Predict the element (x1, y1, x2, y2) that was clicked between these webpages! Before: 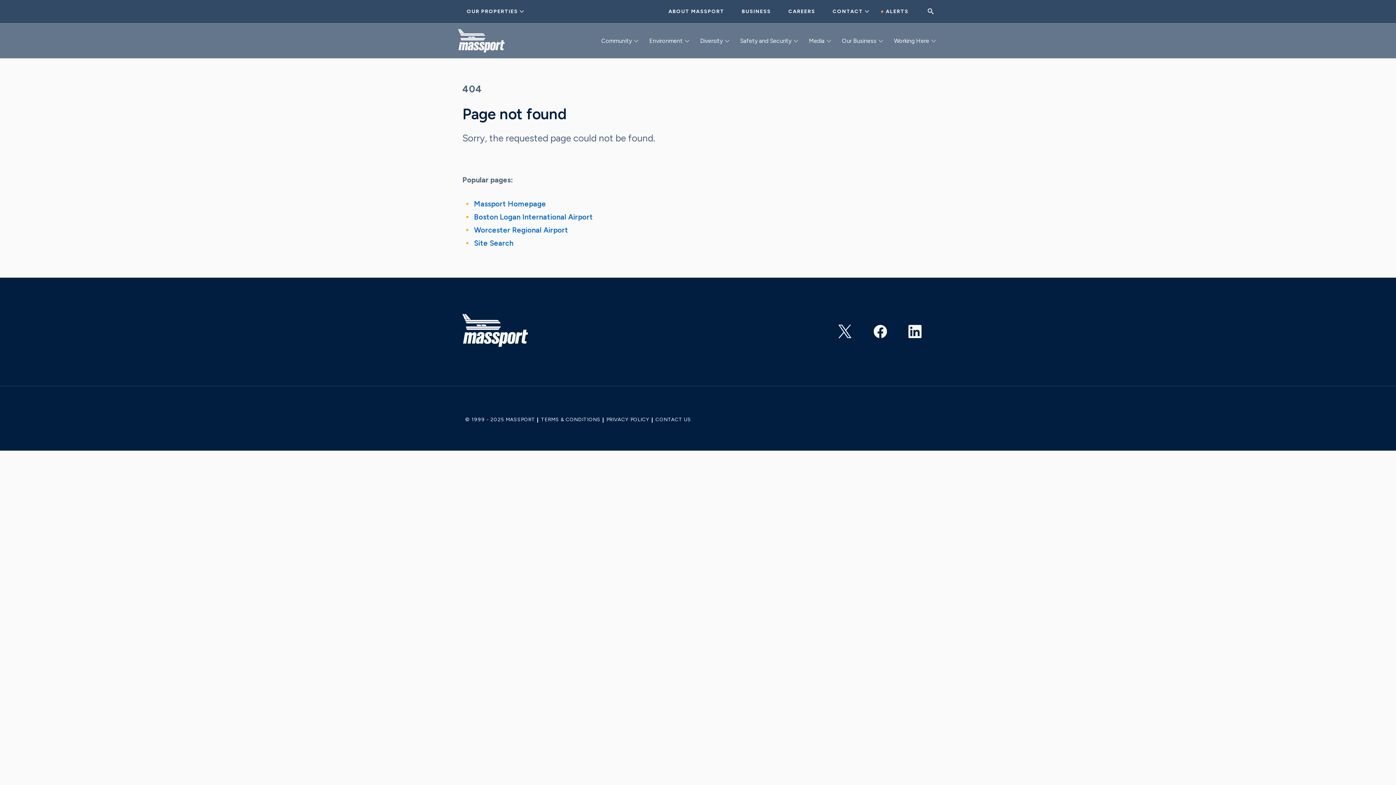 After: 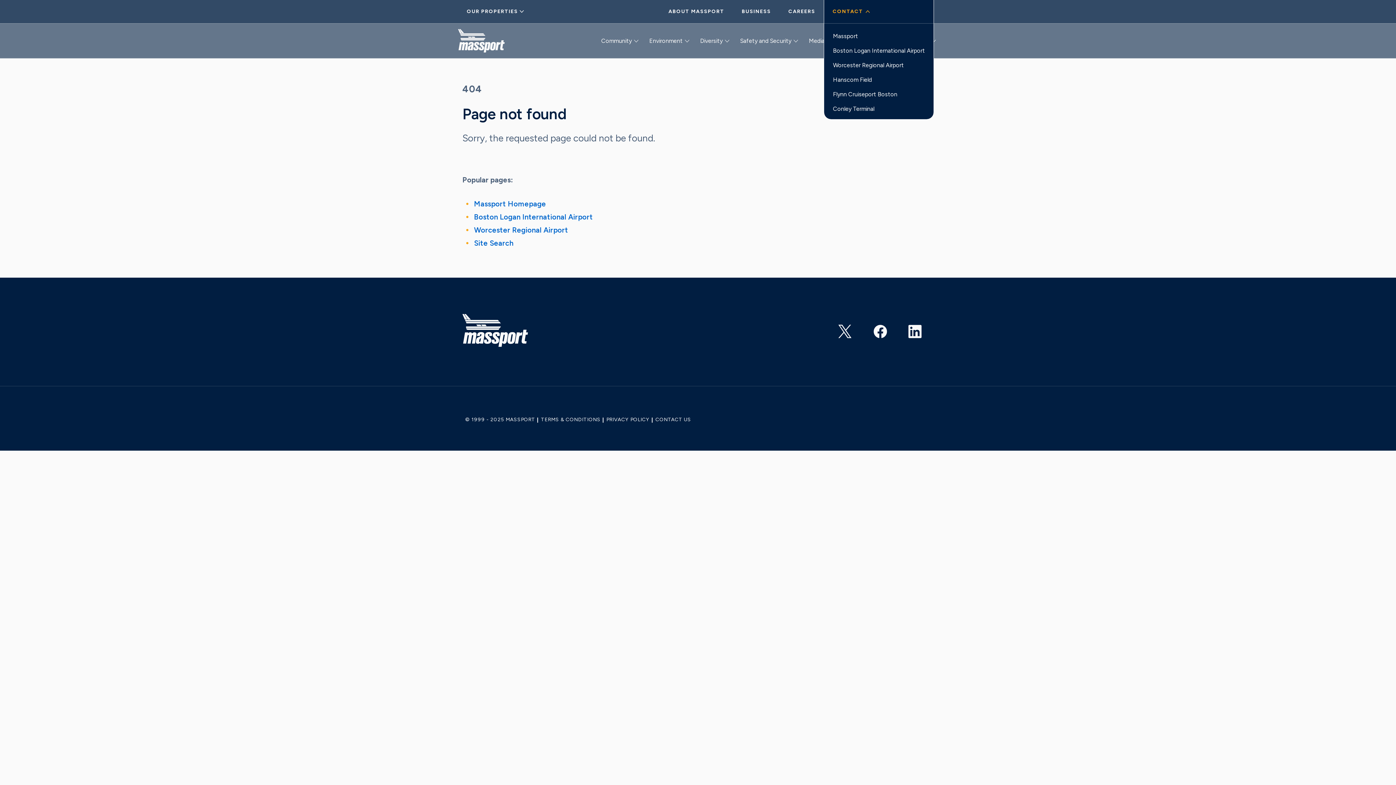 Action: bbox: (824, 4, 872, 18) label: CONTACT